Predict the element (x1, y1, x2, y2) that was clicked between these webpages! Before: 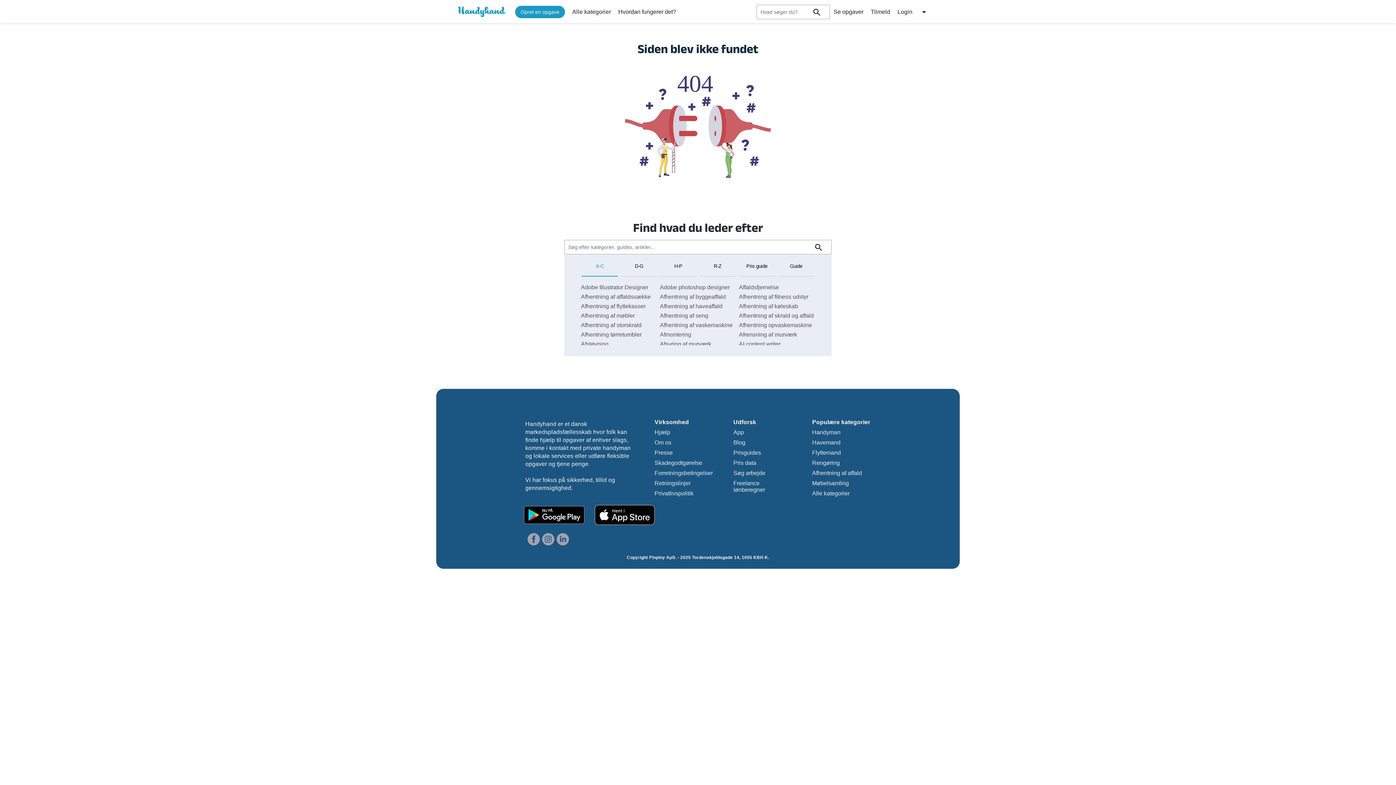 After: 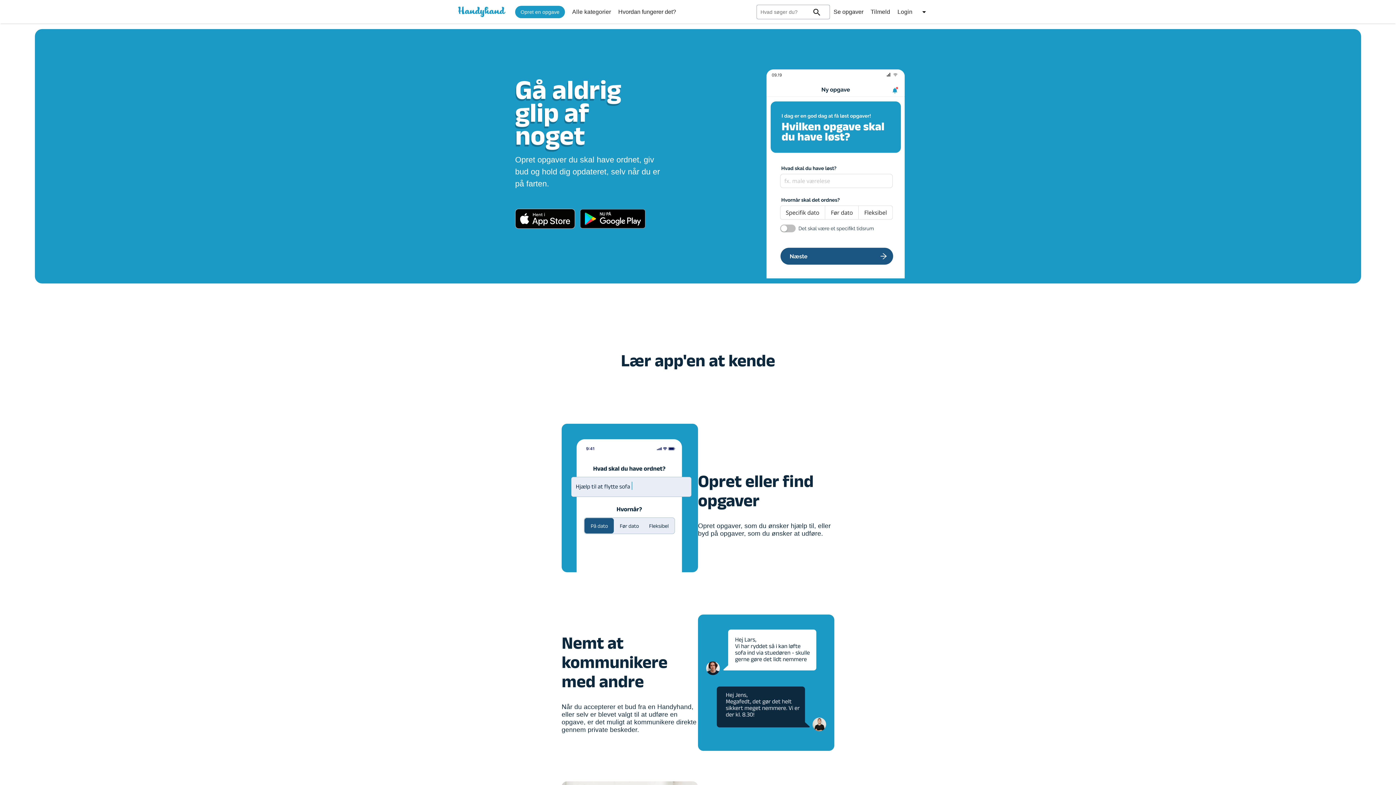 Action: label: App bbox: (733, 429, 792, 439)